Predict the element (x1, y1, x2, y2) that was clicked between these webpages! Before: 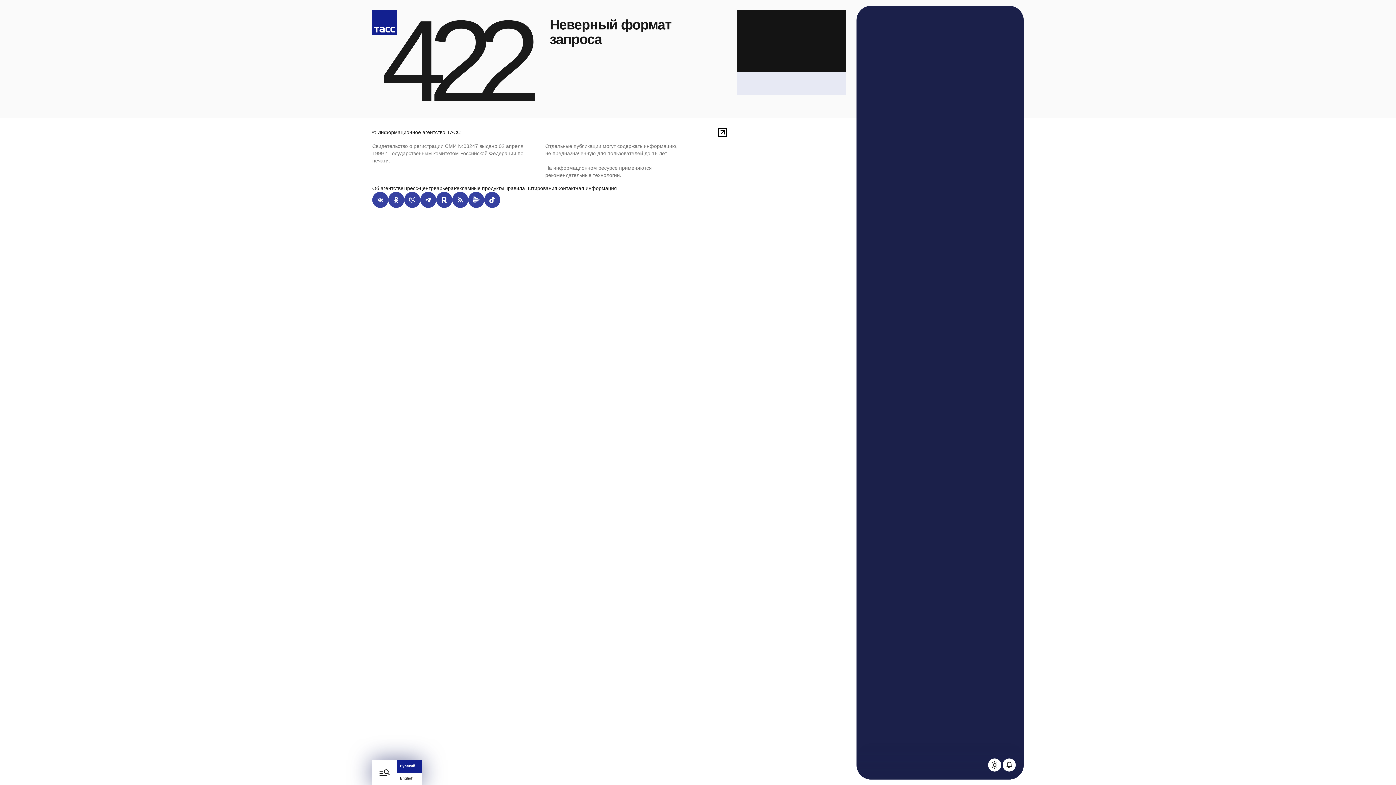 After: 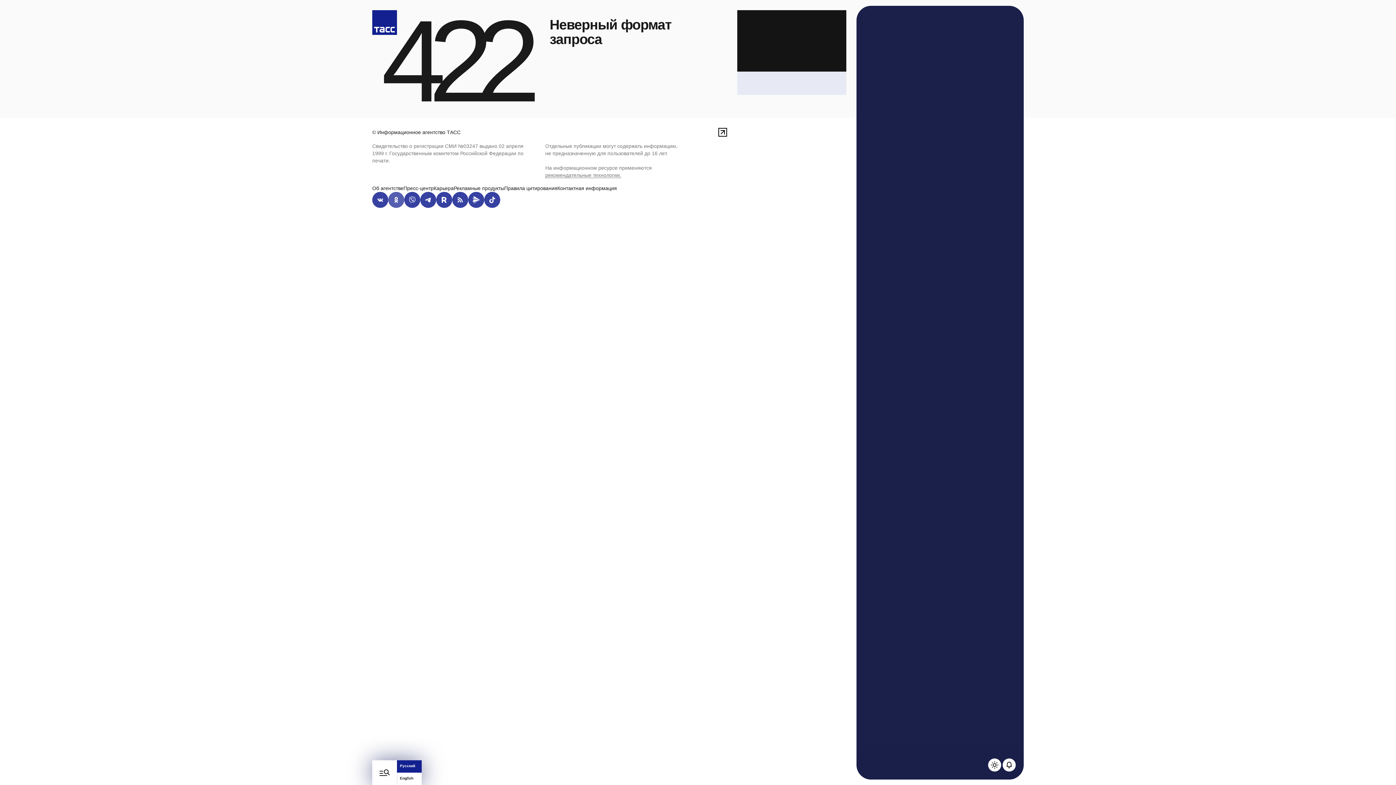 Action: bbox: (388, 192, 404, 208) label: Одноклассники